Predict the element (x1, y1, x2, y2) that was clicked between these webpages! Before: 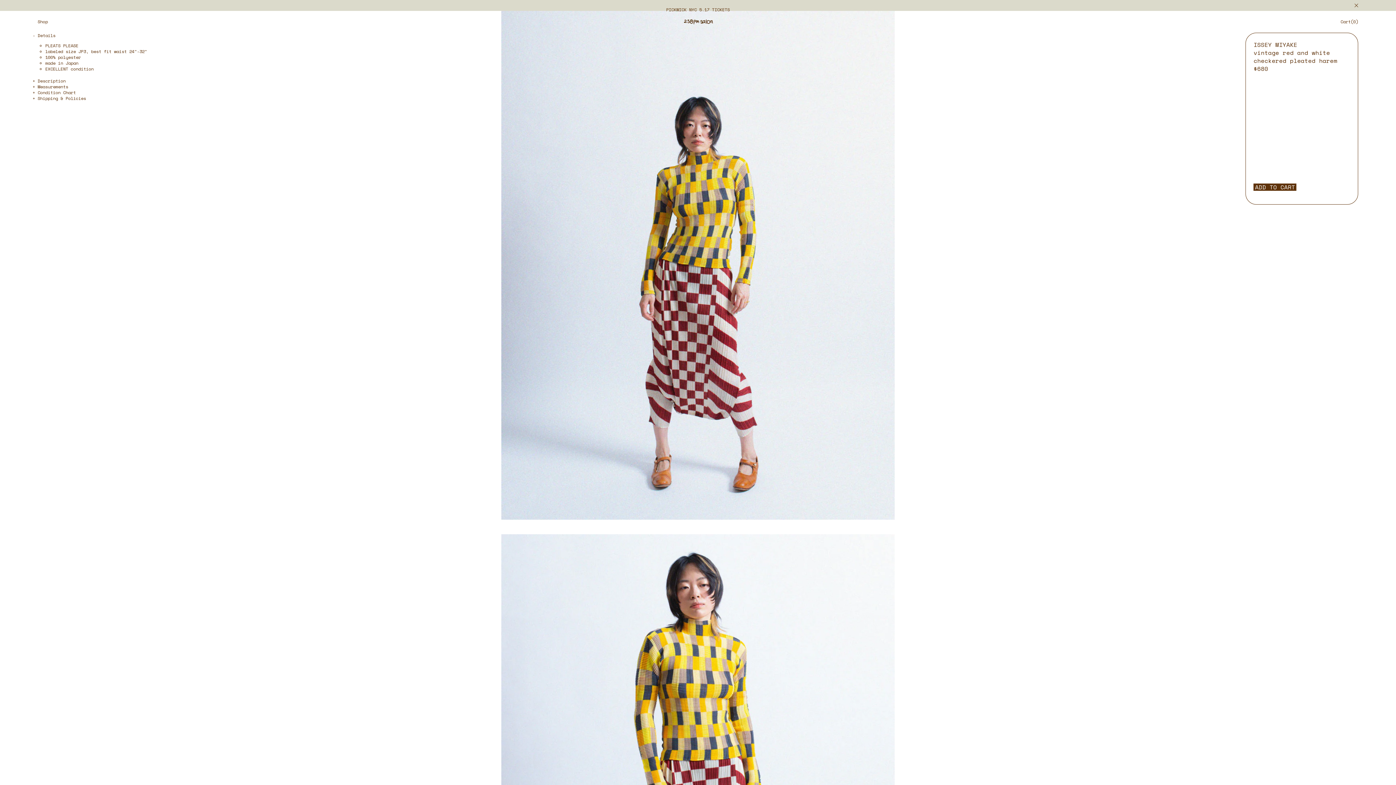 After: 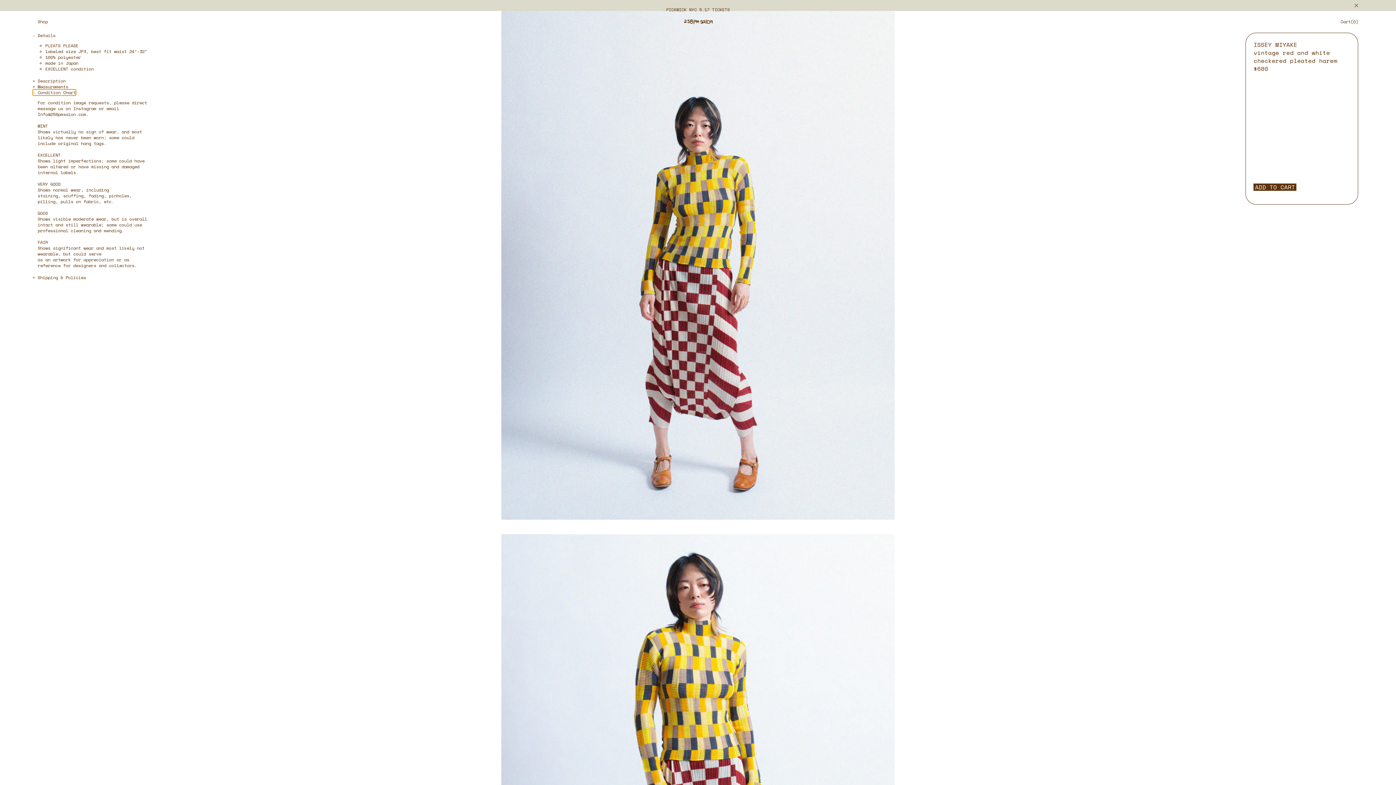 Action: bbox: (32, 90, 75, 94) label: Condition Chart